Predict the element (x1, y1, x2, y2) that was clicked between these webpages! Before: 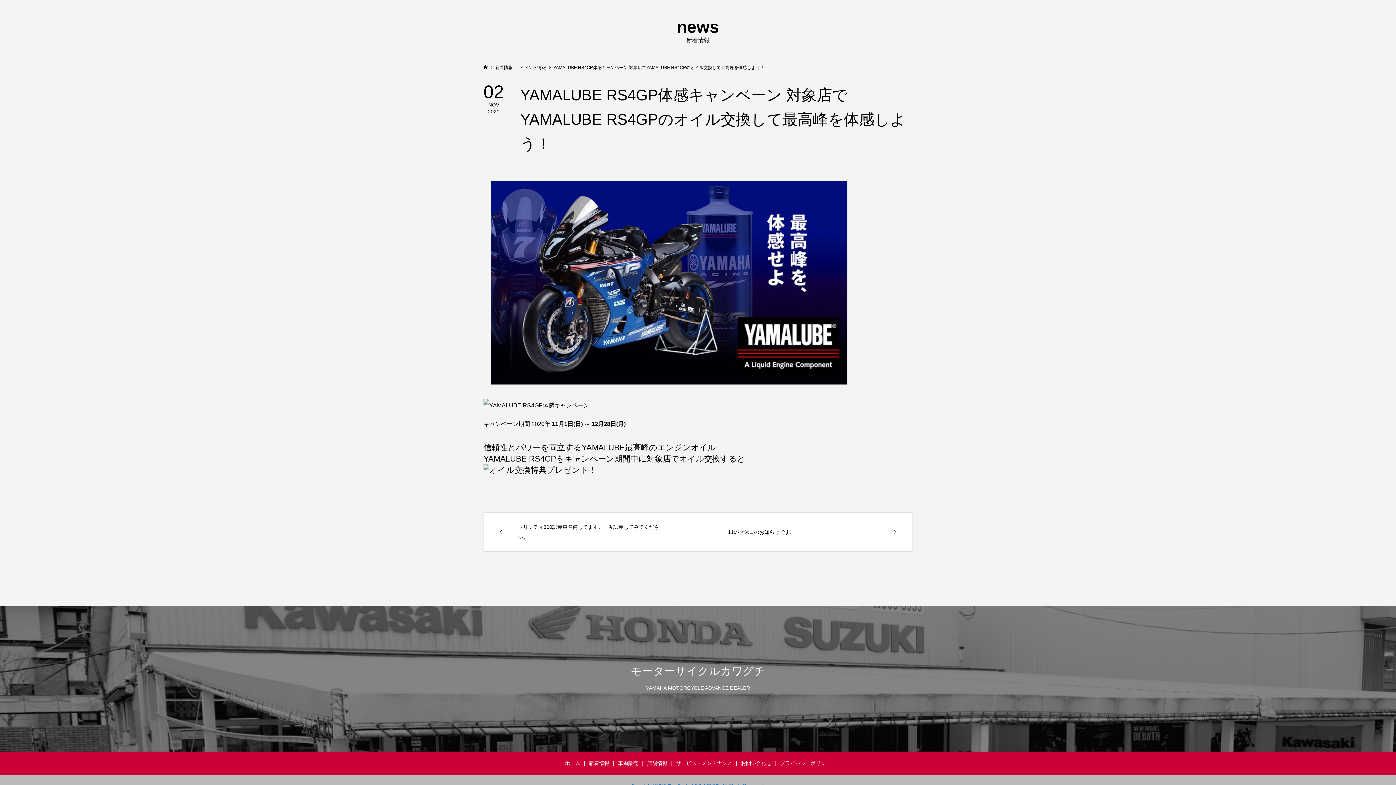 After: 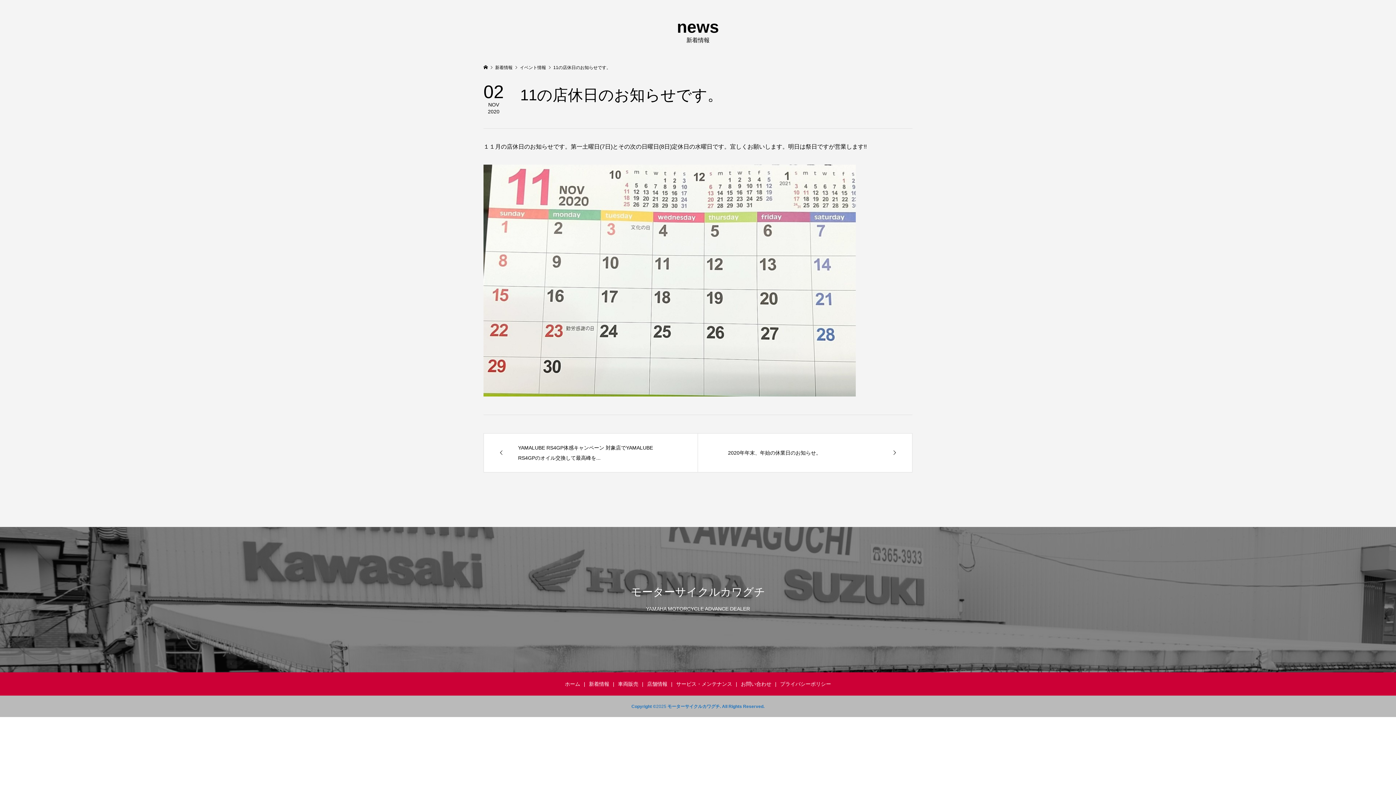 Action: bbox: (698, 513, 912, 551) label: 11の店休日のお知らせです。